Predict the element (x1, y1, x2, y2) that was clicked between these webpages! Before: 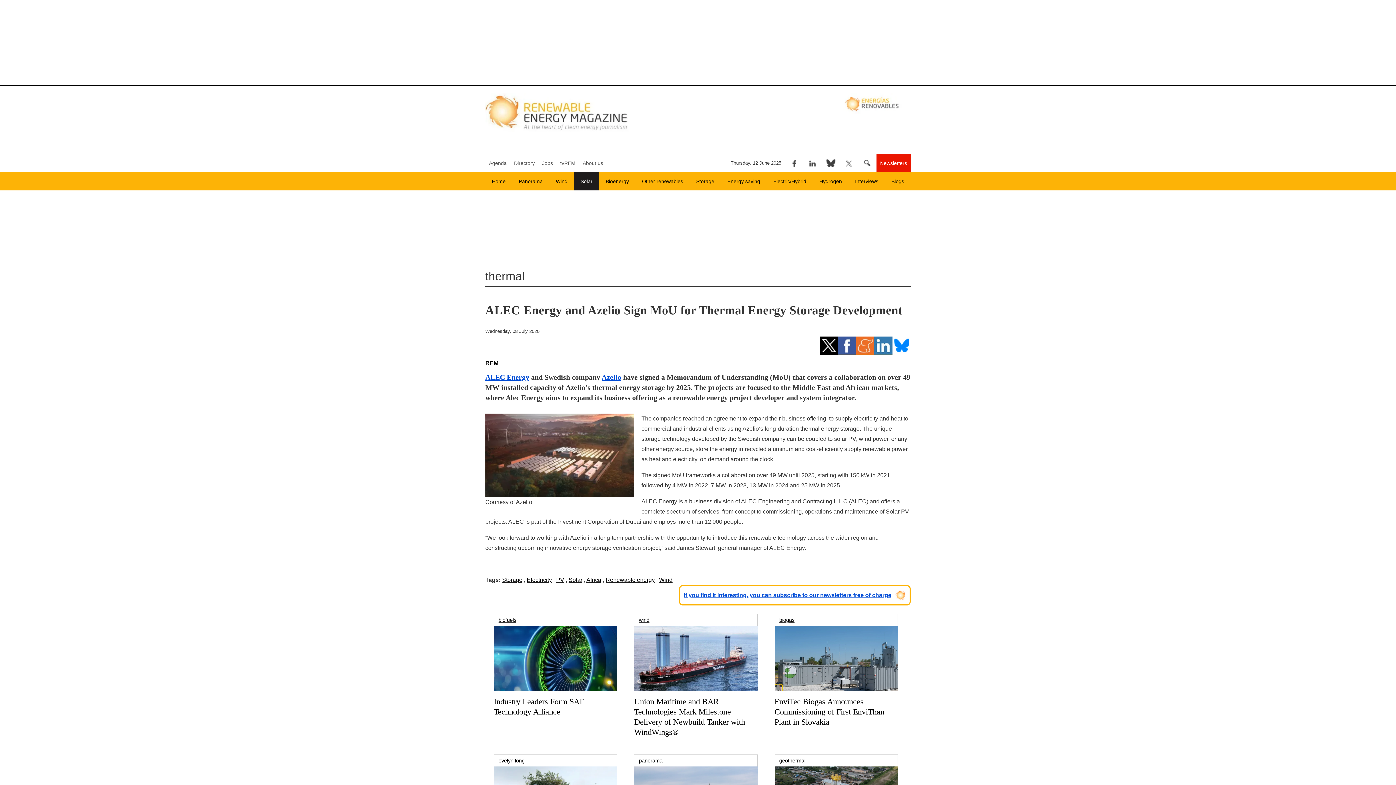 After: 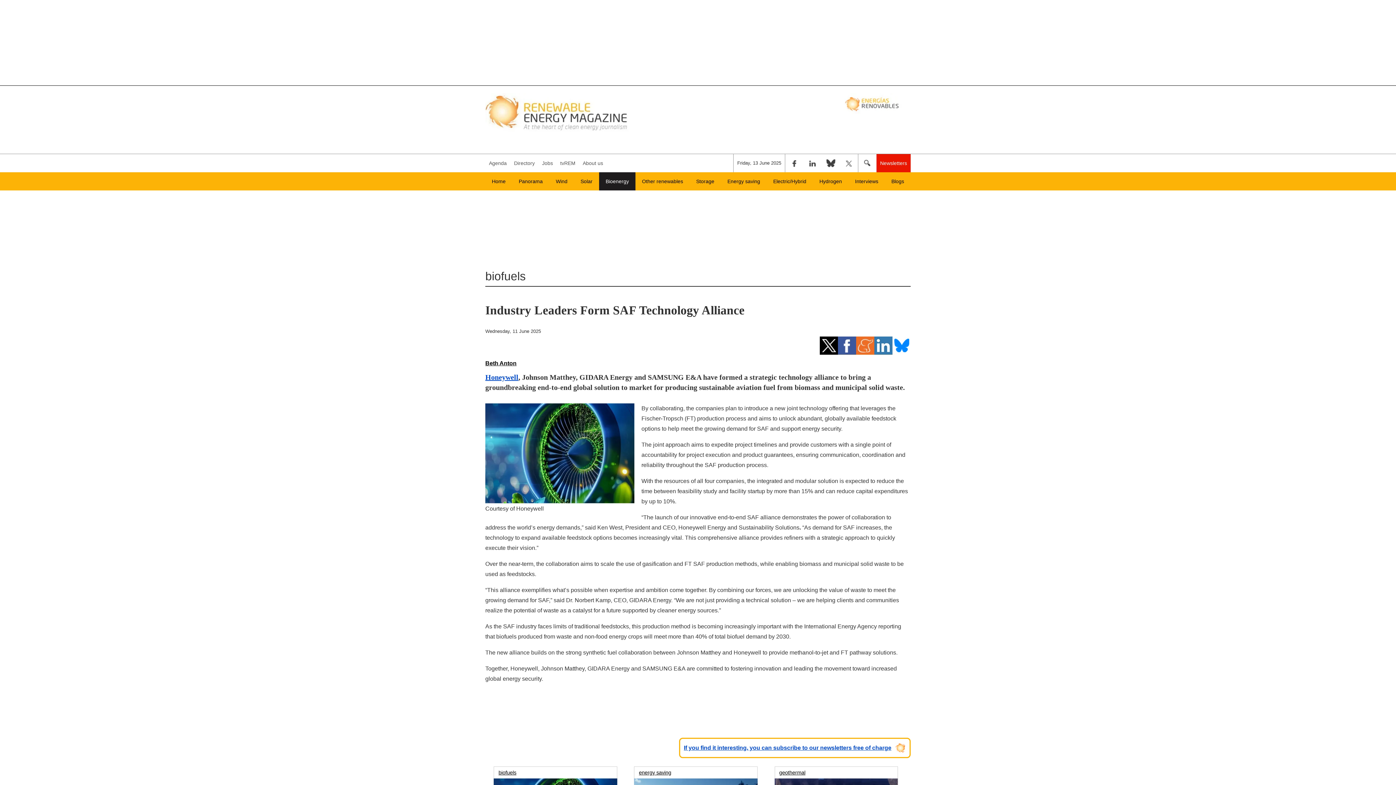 Action: bbox: (493, 626, 617, 712)